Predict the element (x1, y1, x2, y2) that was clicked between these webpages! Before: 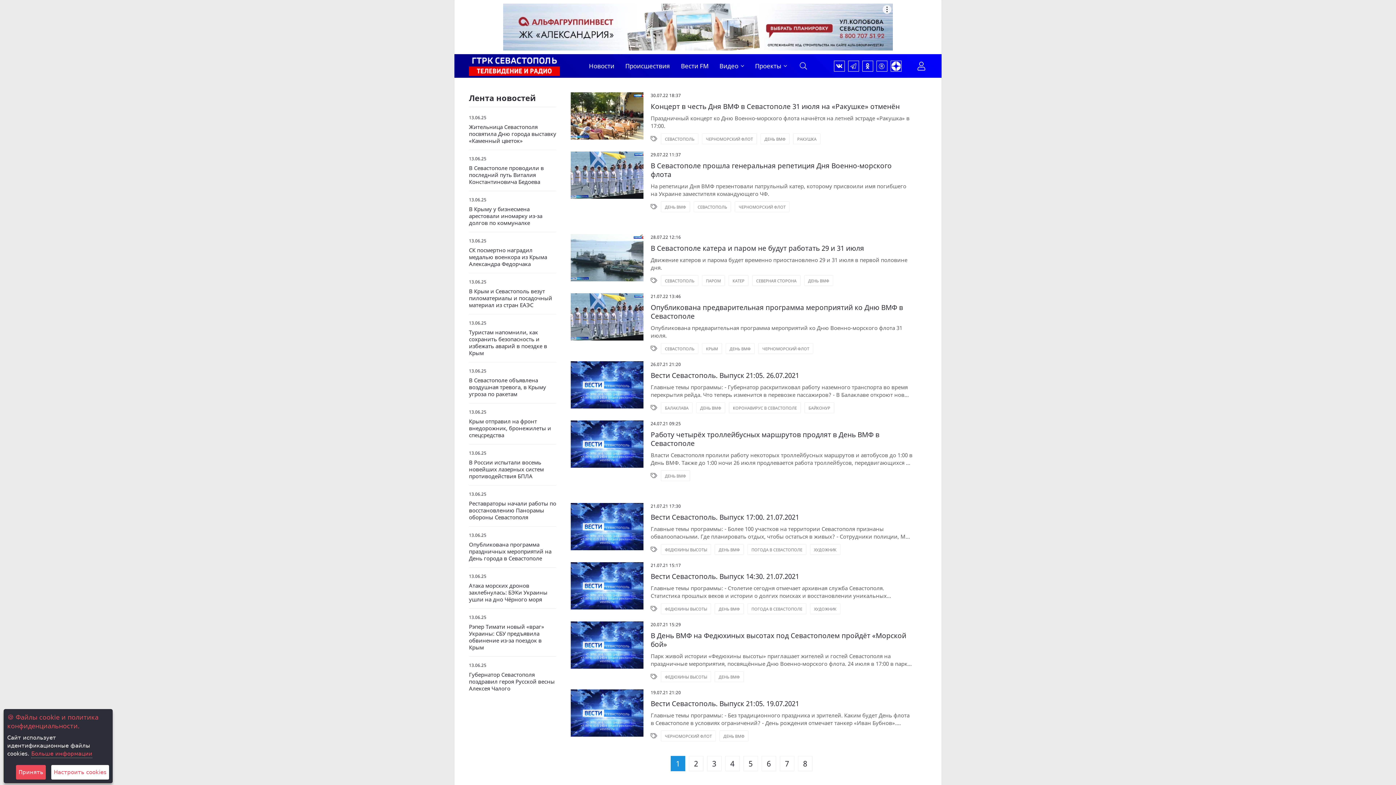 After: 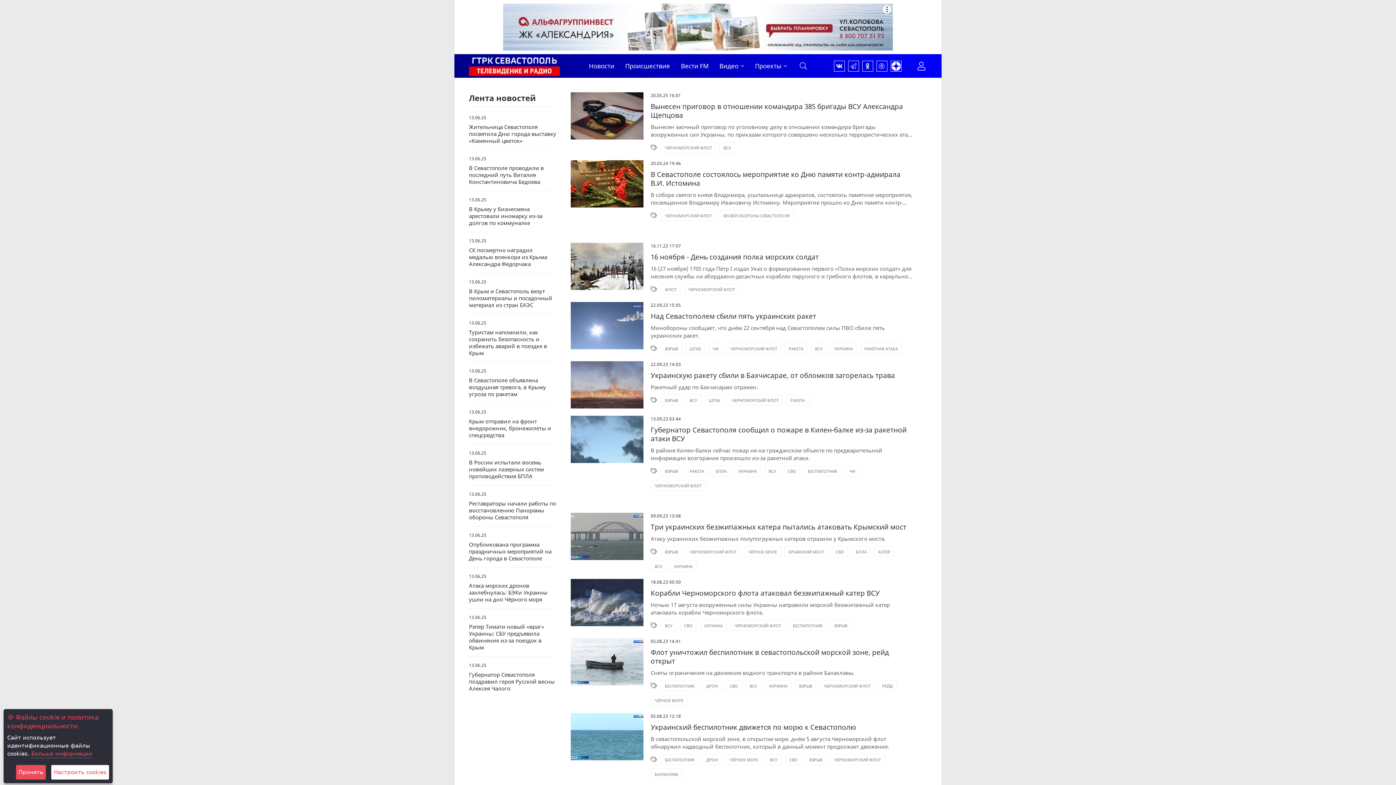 Action: bbox: (661, 730, 716, 741) label: ЧЕРНОМОРСКИЙ ФЛОТ